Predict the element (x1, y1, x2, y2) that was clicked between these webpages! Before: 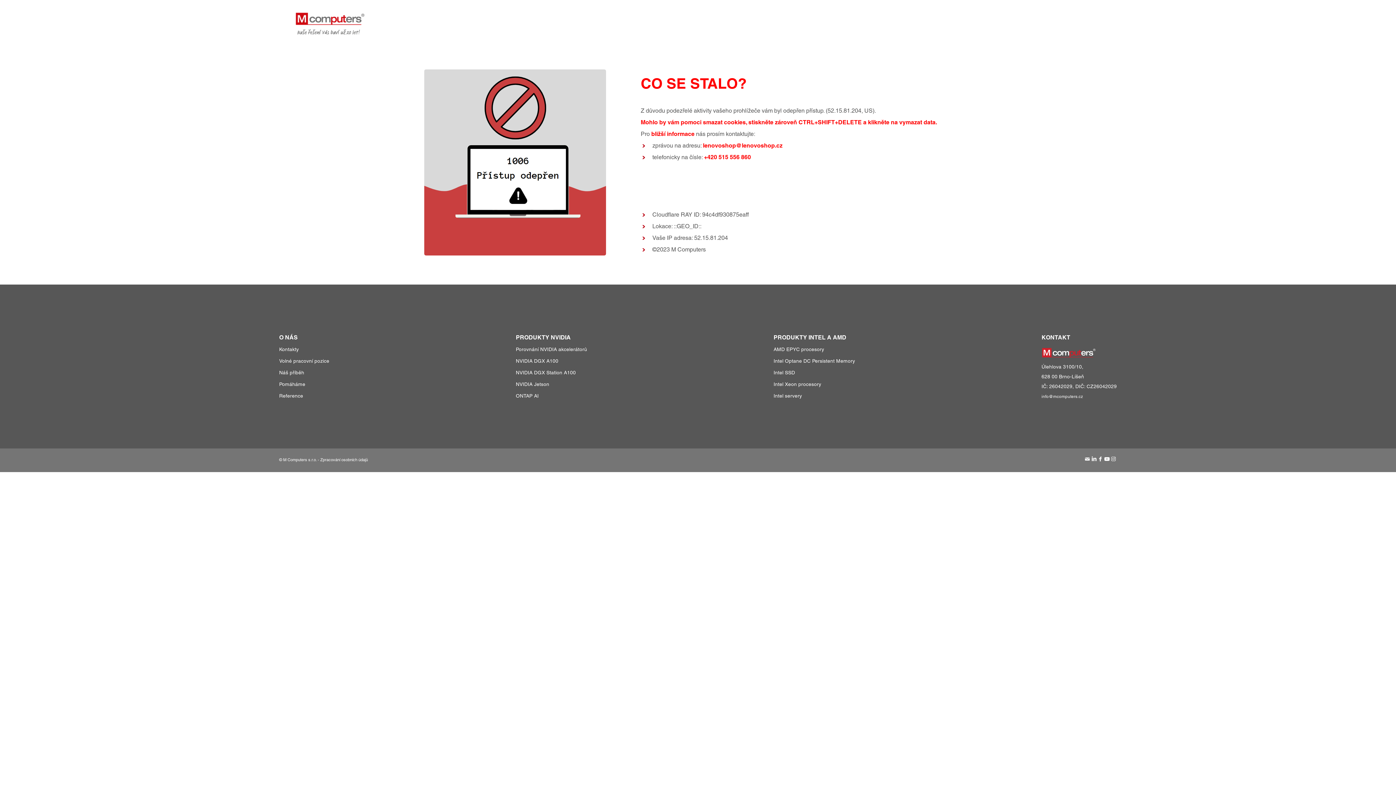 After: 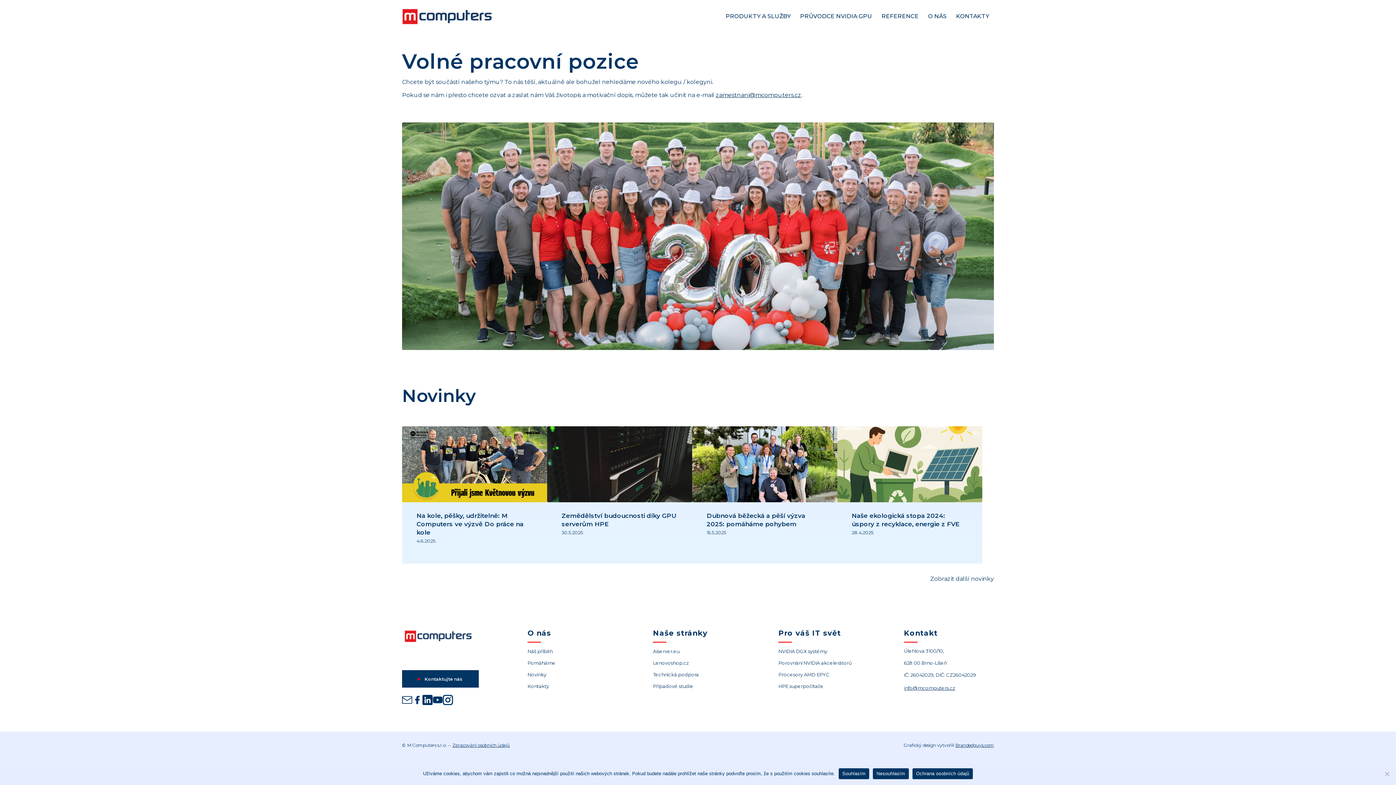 Action: bbox: (279, 358, 329, 363) label: Volné pracovní pozice